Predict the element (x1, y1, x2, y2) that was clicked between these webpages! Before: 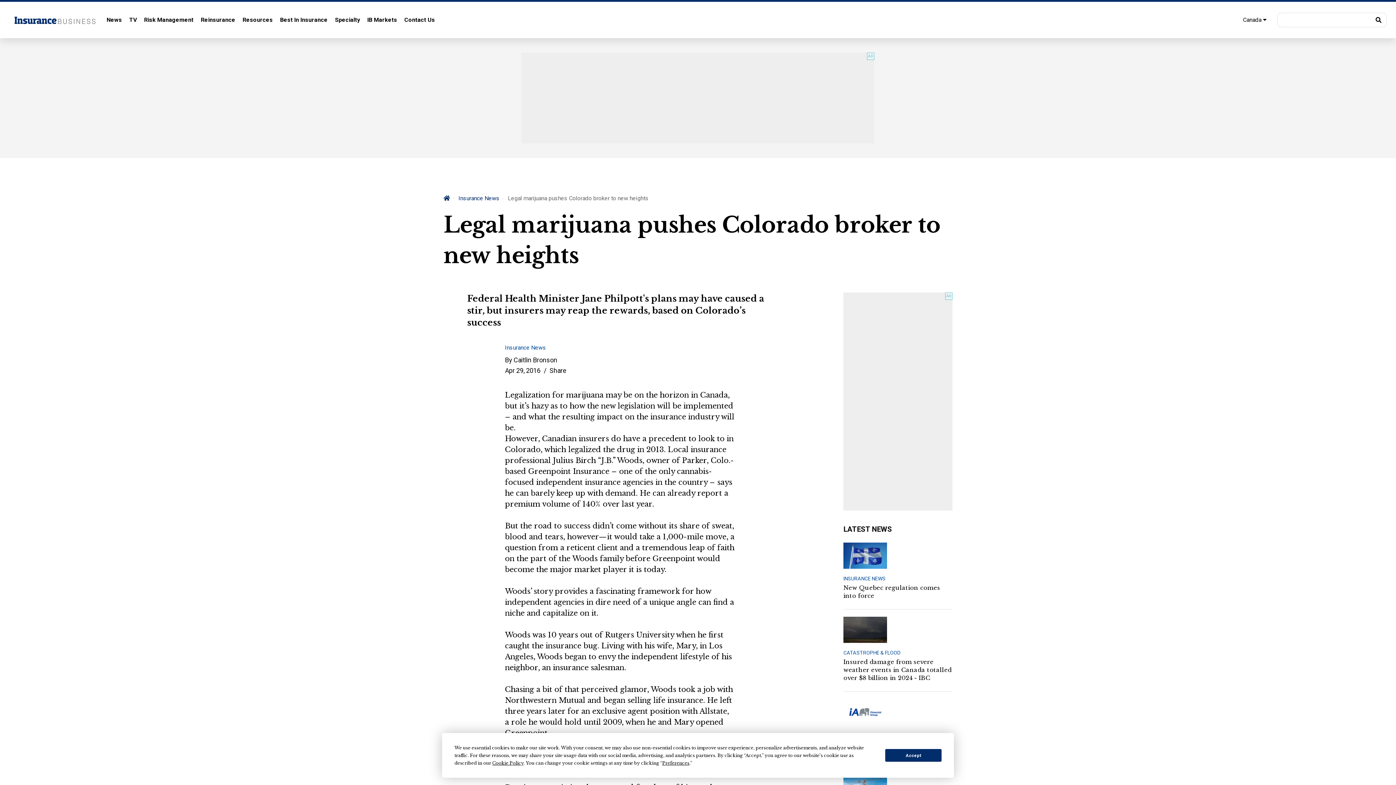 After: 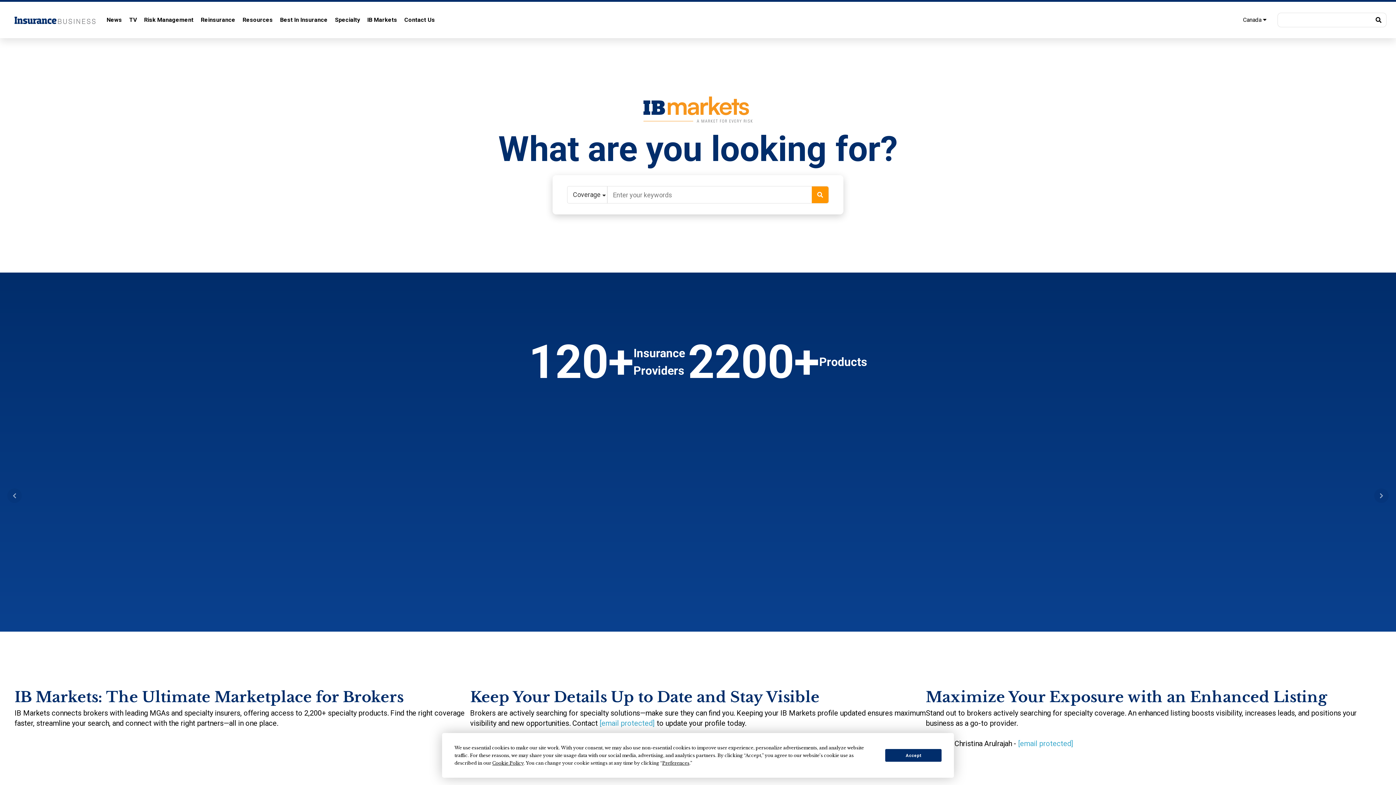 Action: bbox: (367, 12, 397, 27) label: IB Markets